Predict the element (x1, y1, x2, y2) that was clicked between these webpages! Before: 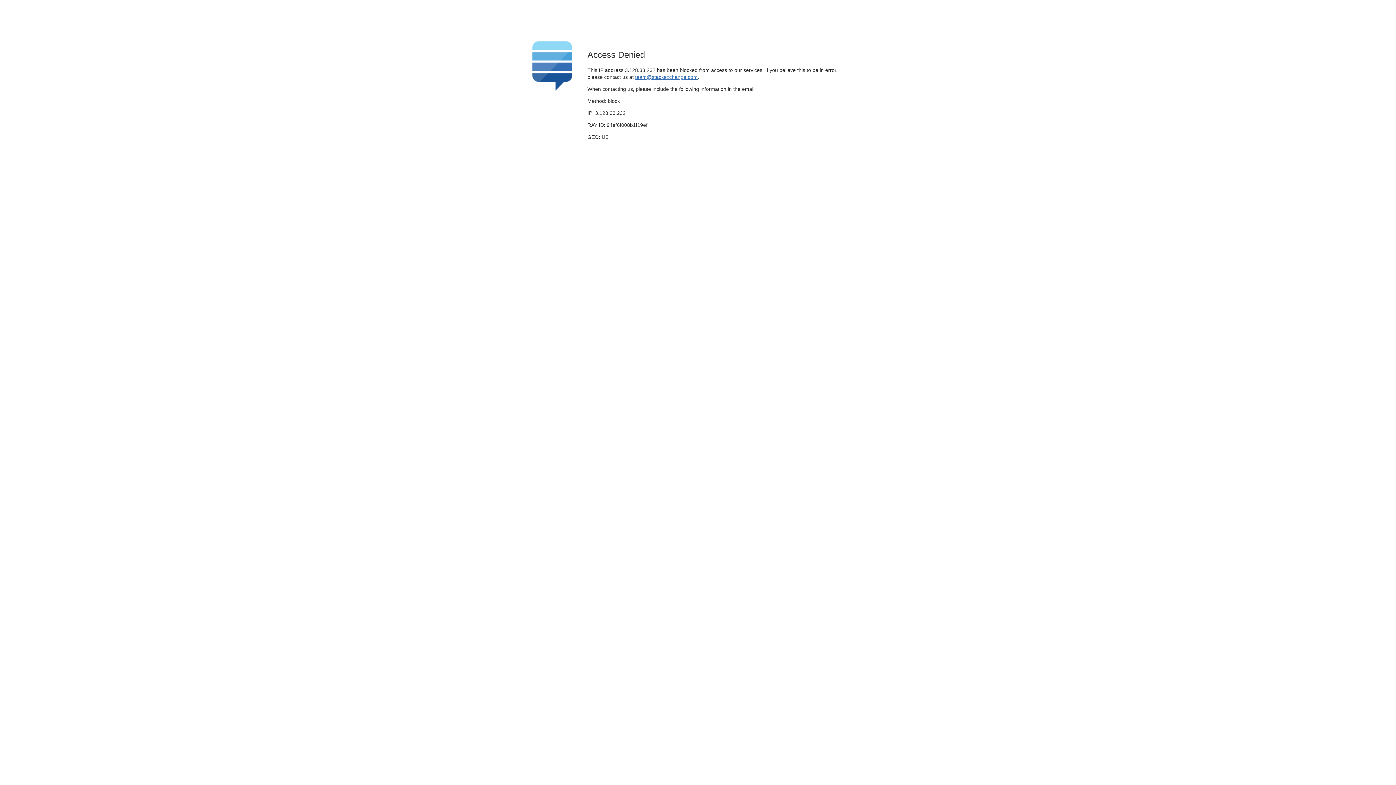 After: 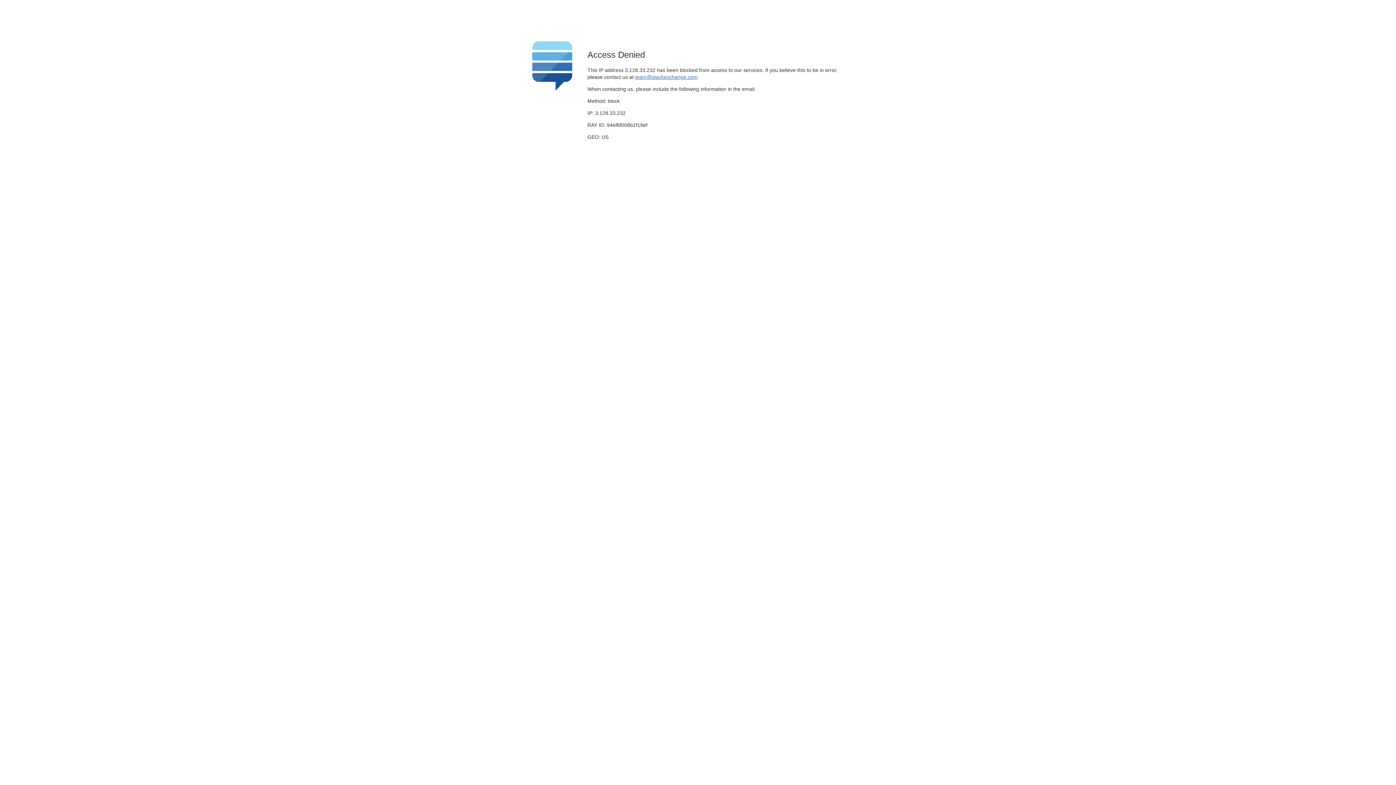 Action: label: team@stackexchange.com bbox: (635, 74, 697, 79)